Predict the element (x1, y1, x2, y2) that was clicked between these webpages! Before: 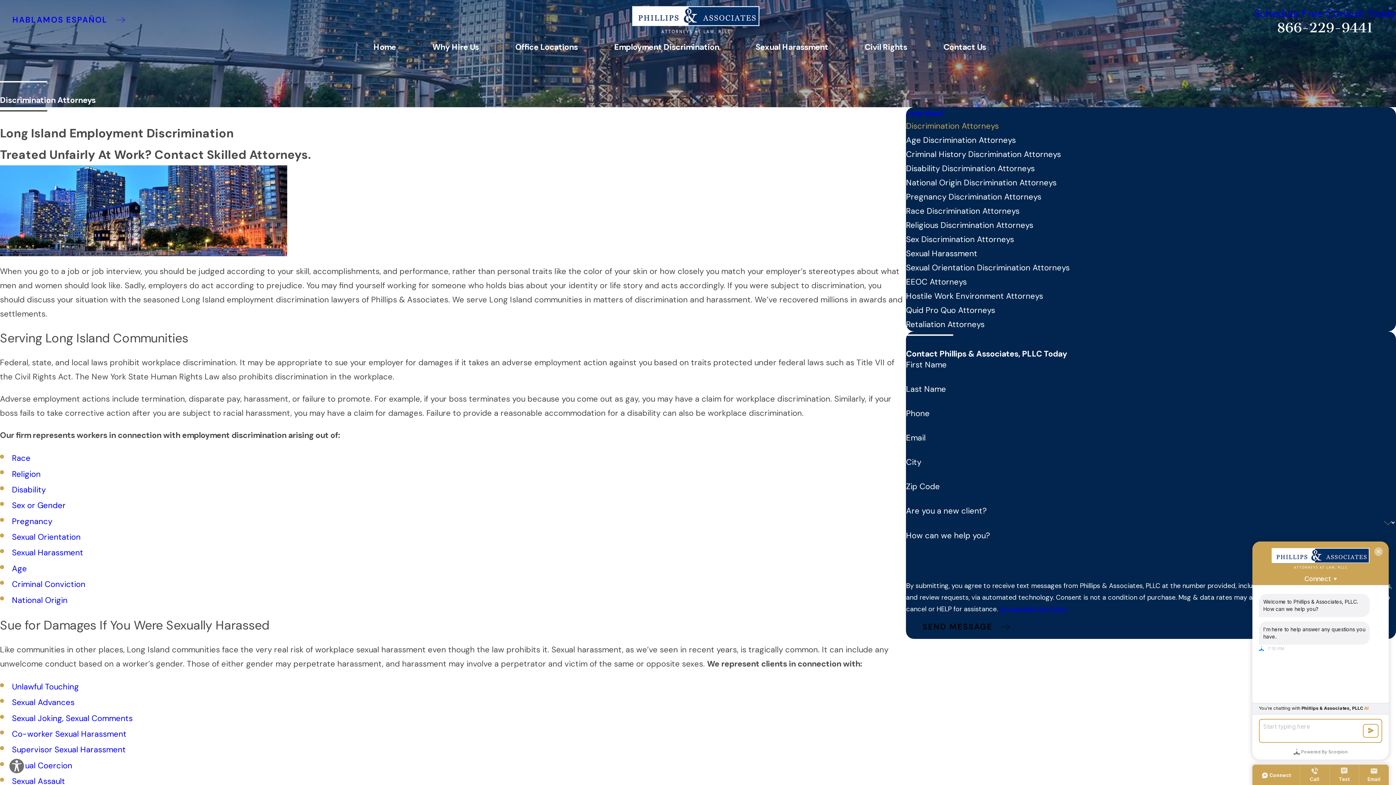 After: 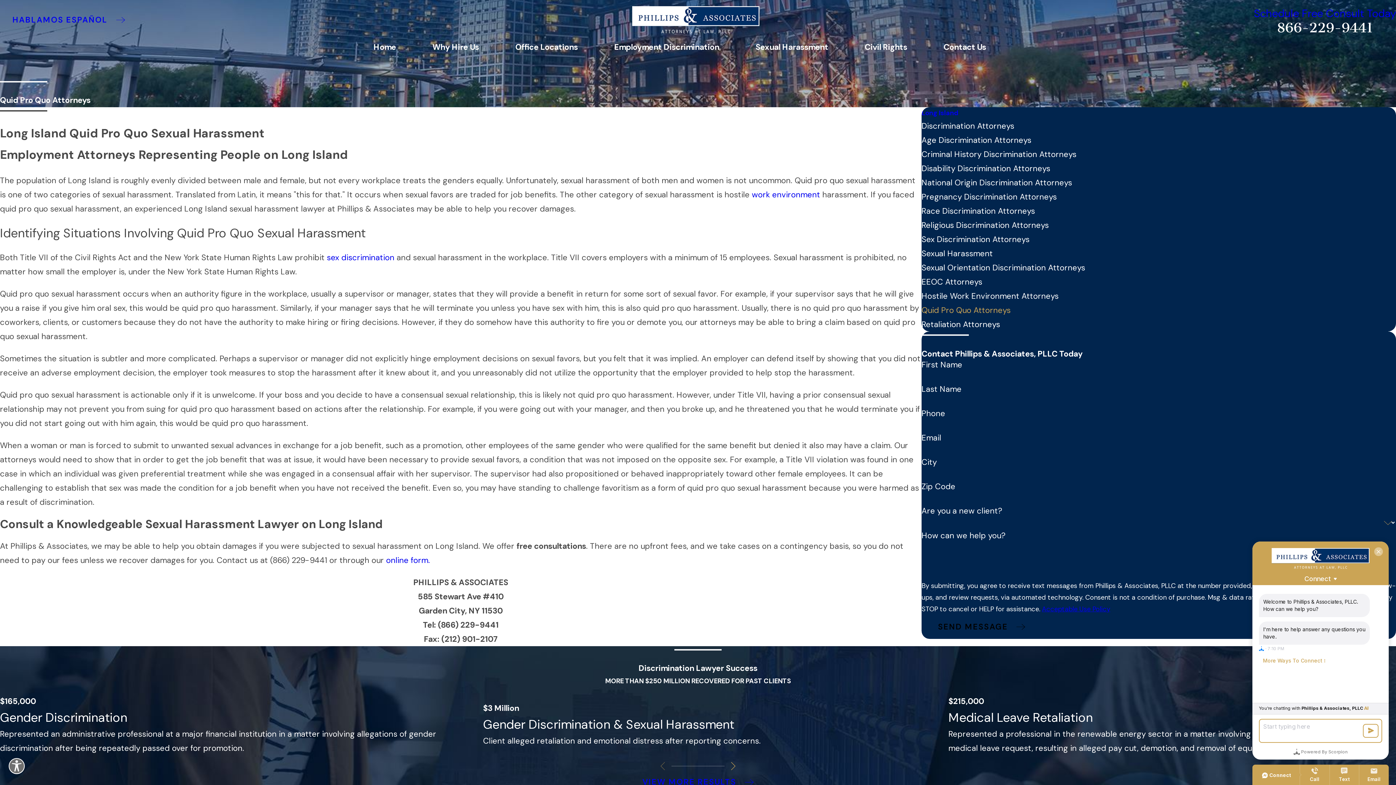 Action: bbox: (906, 303, 1396, 317) label: Quid Pro Quo Attorneys